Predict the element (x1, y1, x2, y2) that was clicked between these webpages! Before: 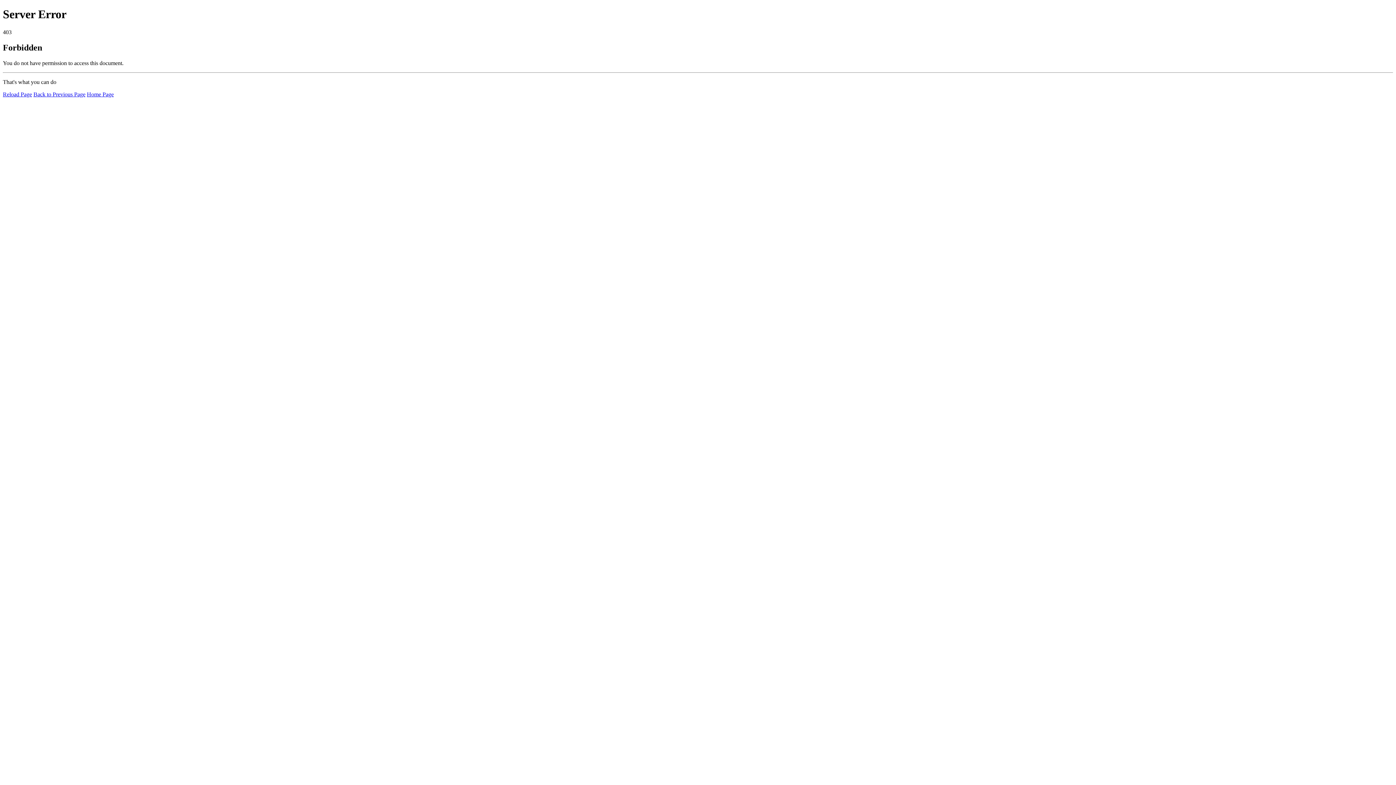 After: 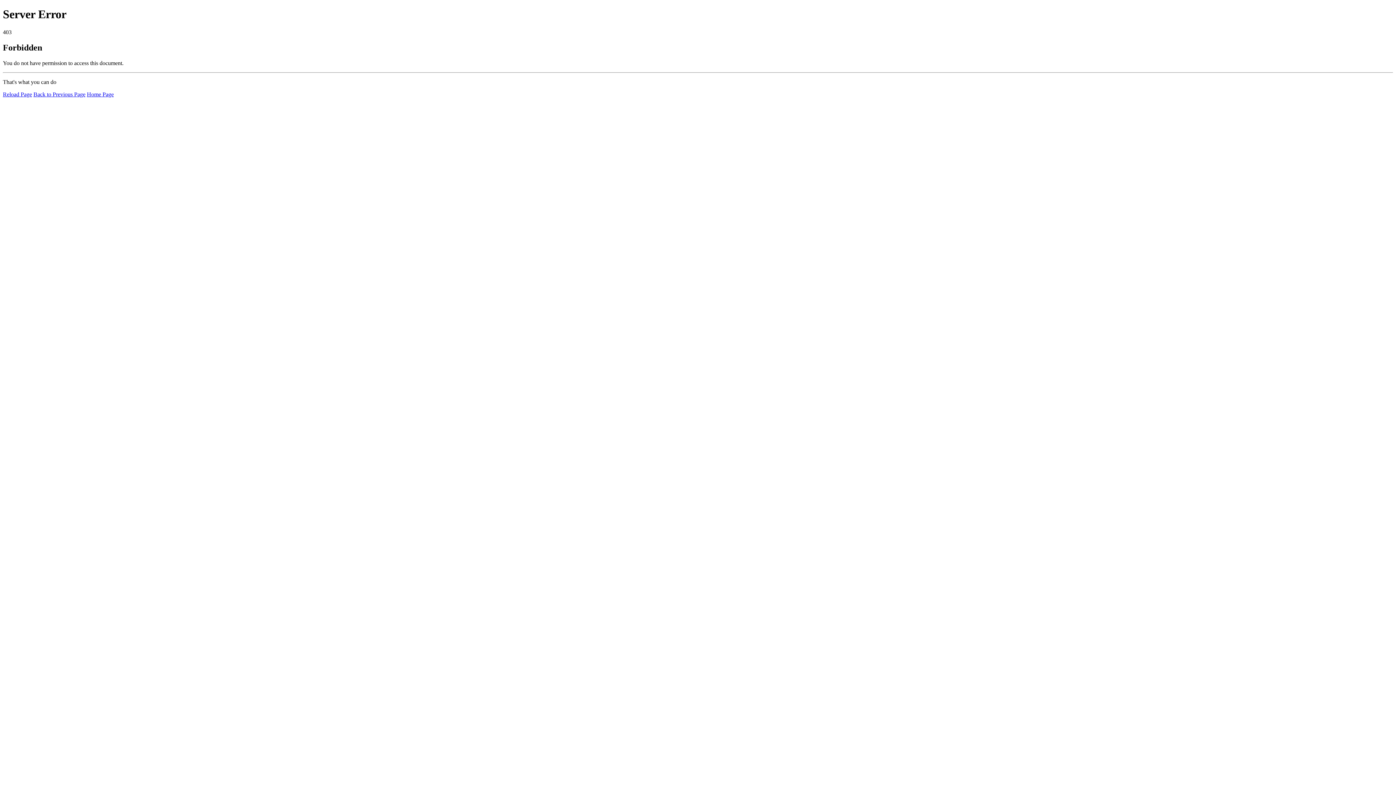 Action: label: Reload Page bbox: (2, 91, 32, 97)